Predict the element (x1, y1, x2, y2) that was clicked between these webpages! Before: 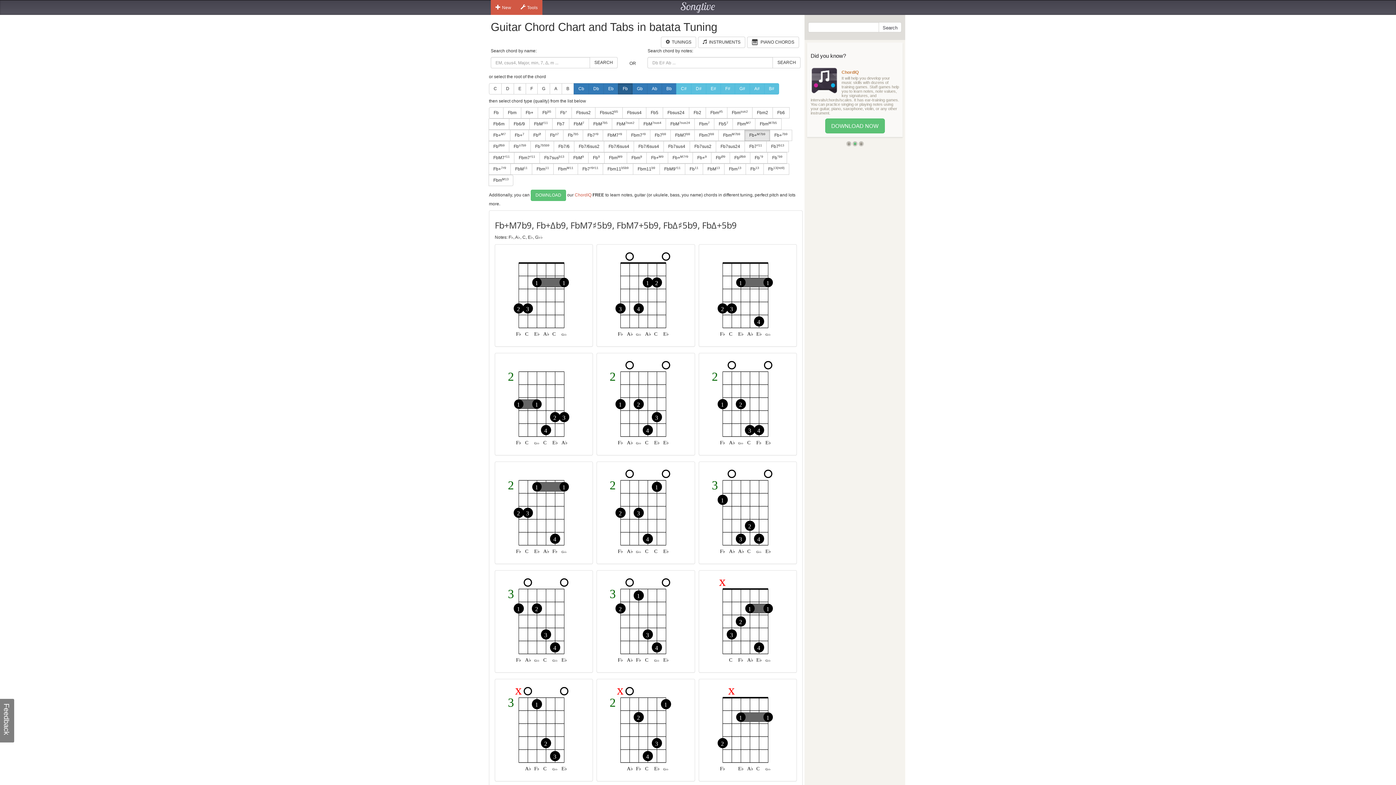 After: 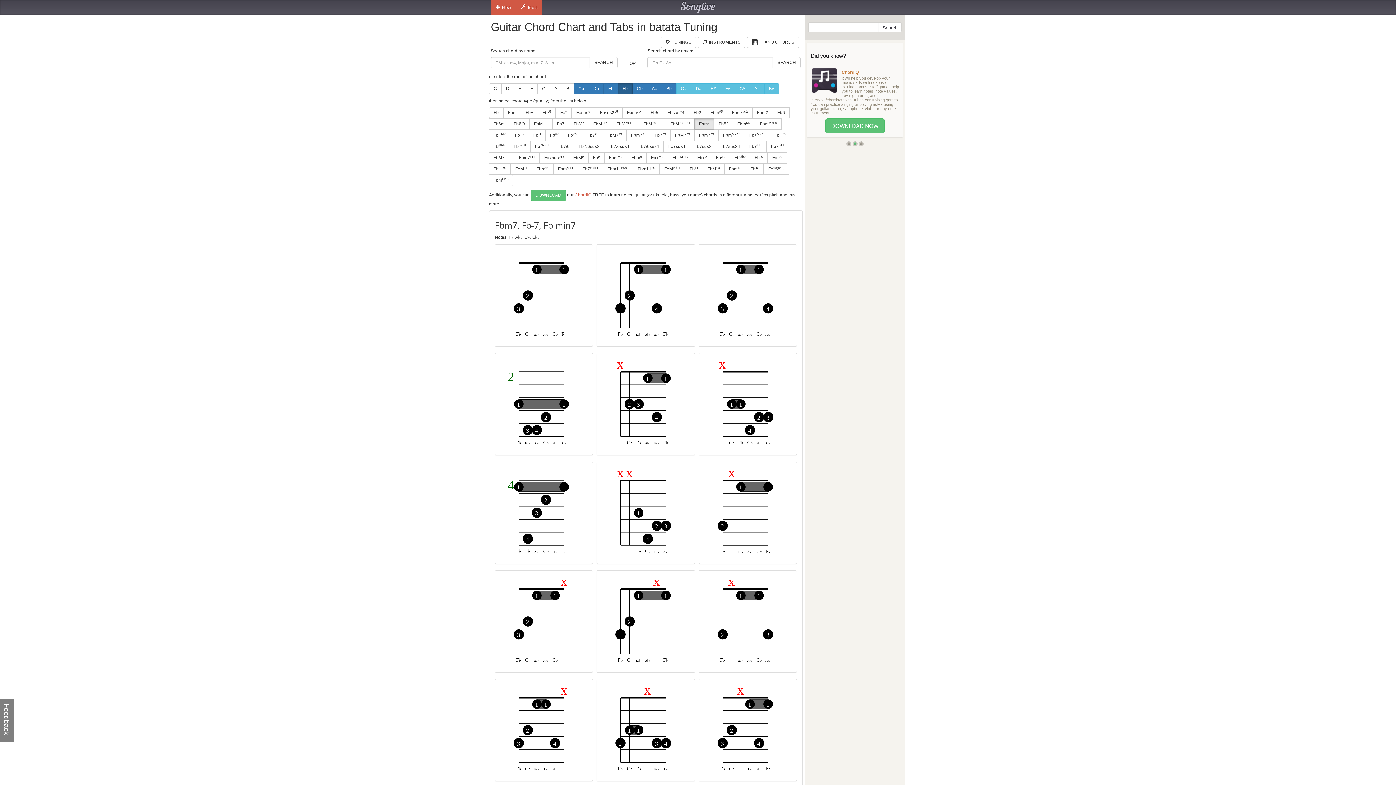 Action: bbox: (694, 118, 714, 129) label: Fbm7